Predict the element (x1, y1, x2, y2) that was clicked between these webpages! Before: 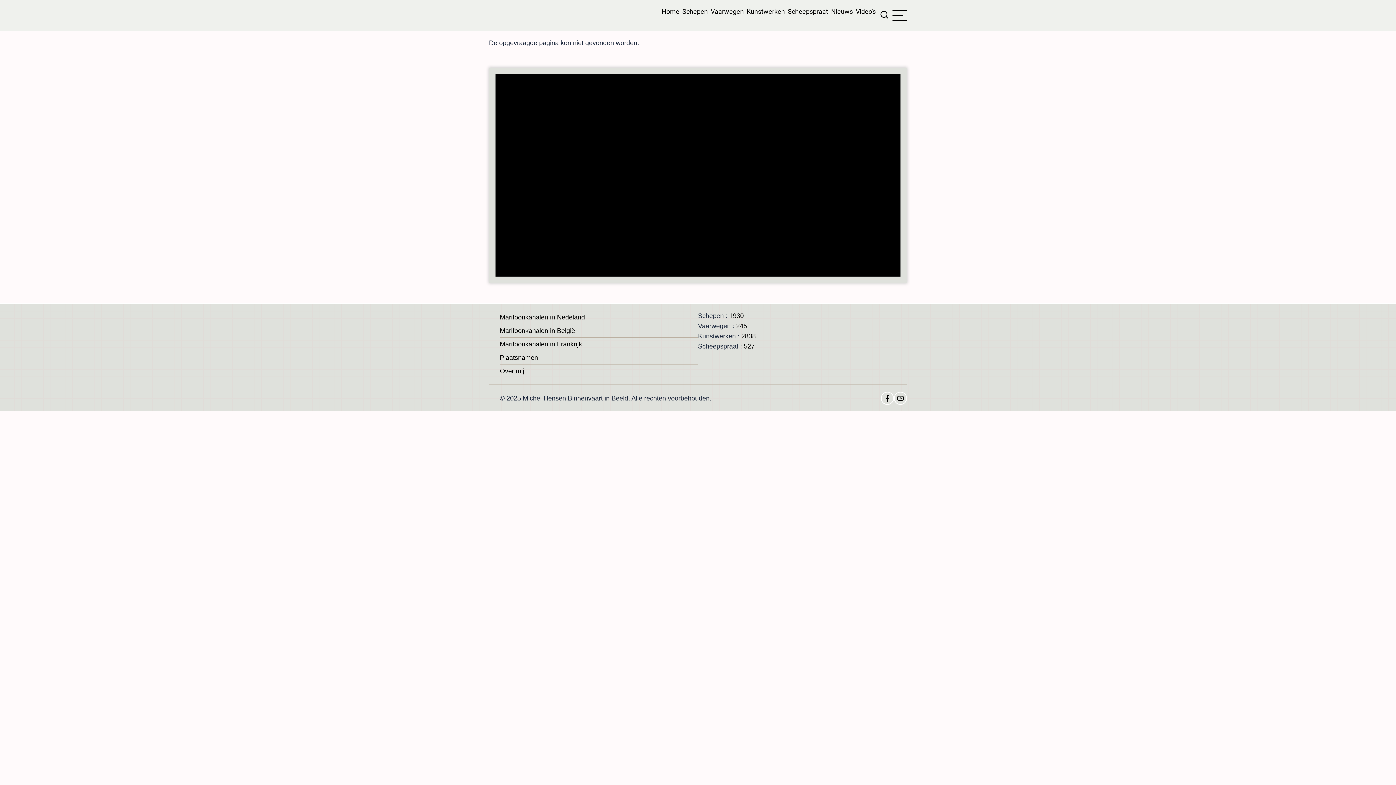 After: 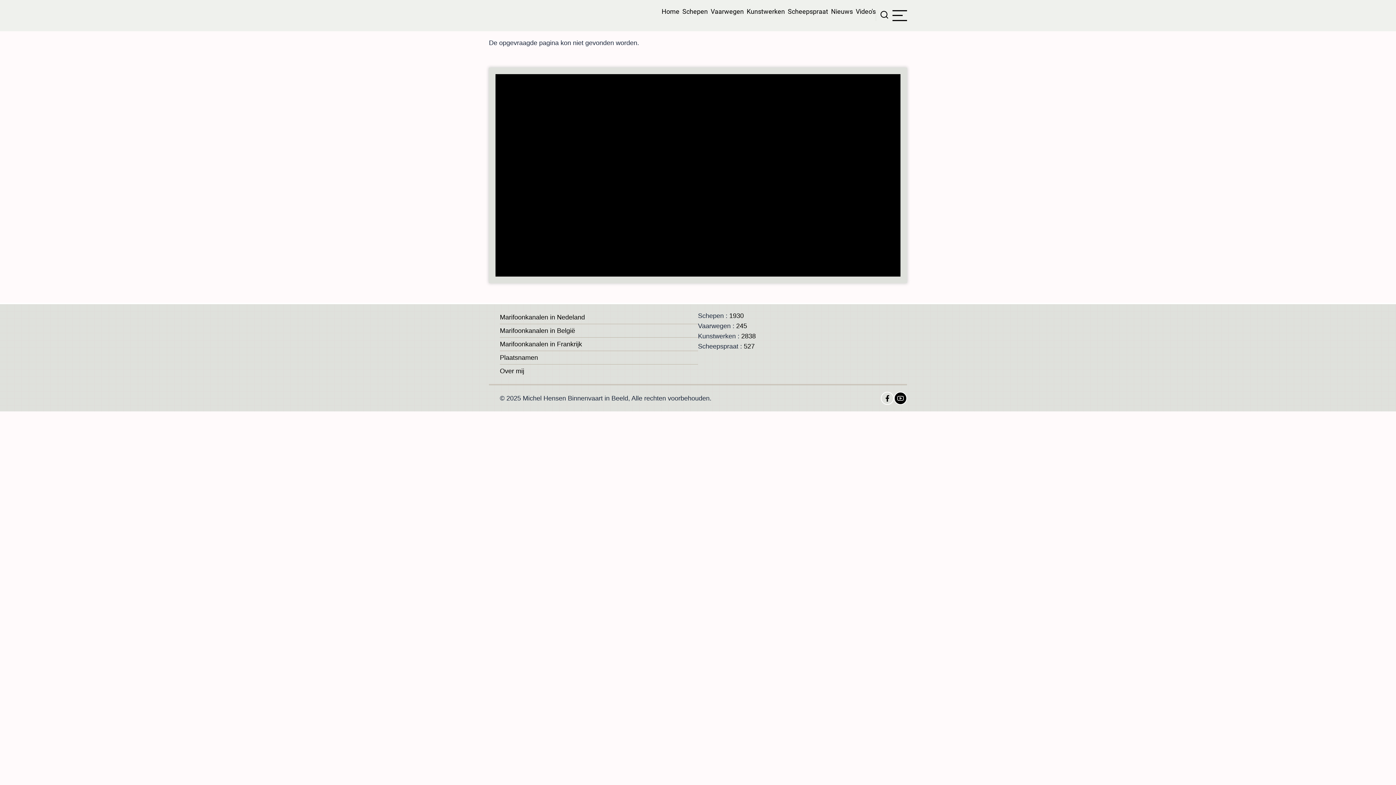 Action: bbox: (894, 391, 907, 404)